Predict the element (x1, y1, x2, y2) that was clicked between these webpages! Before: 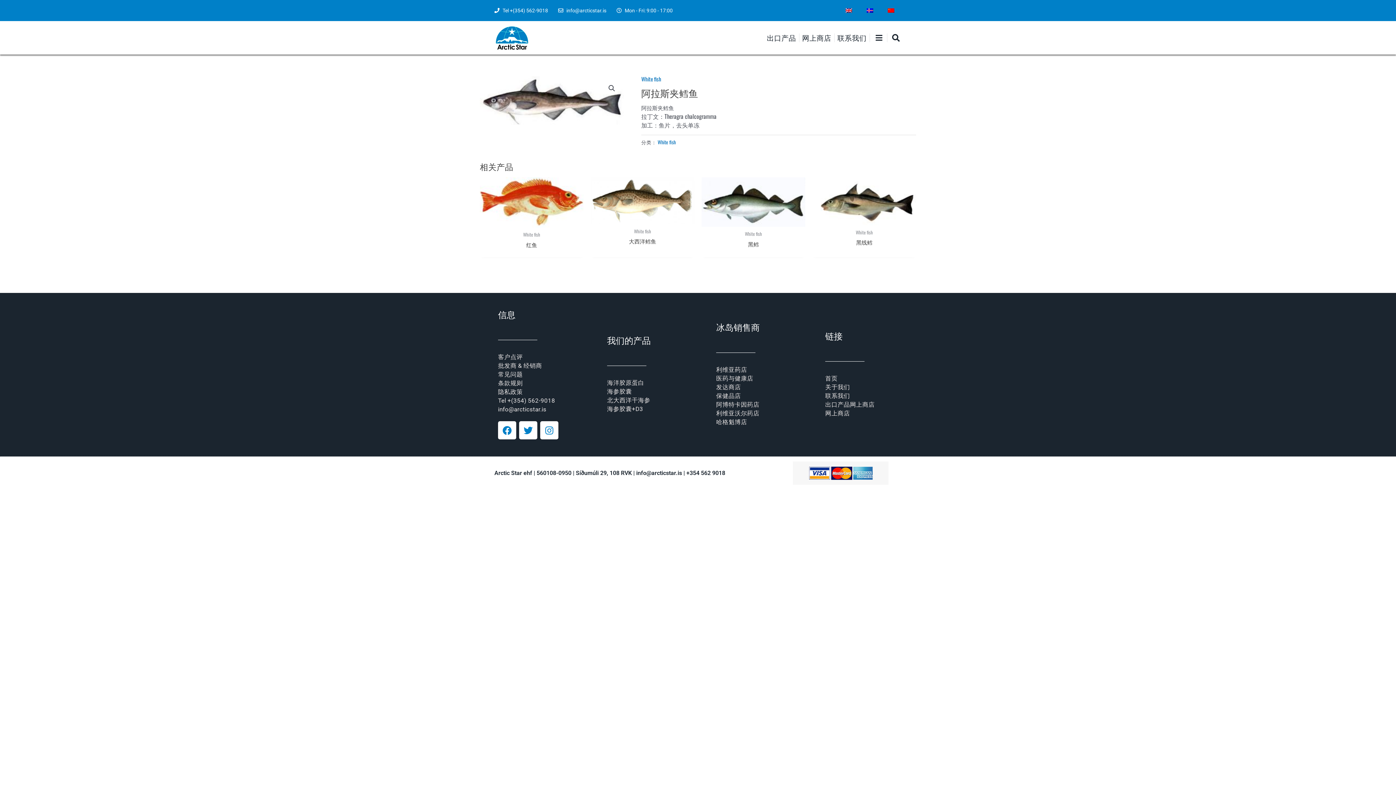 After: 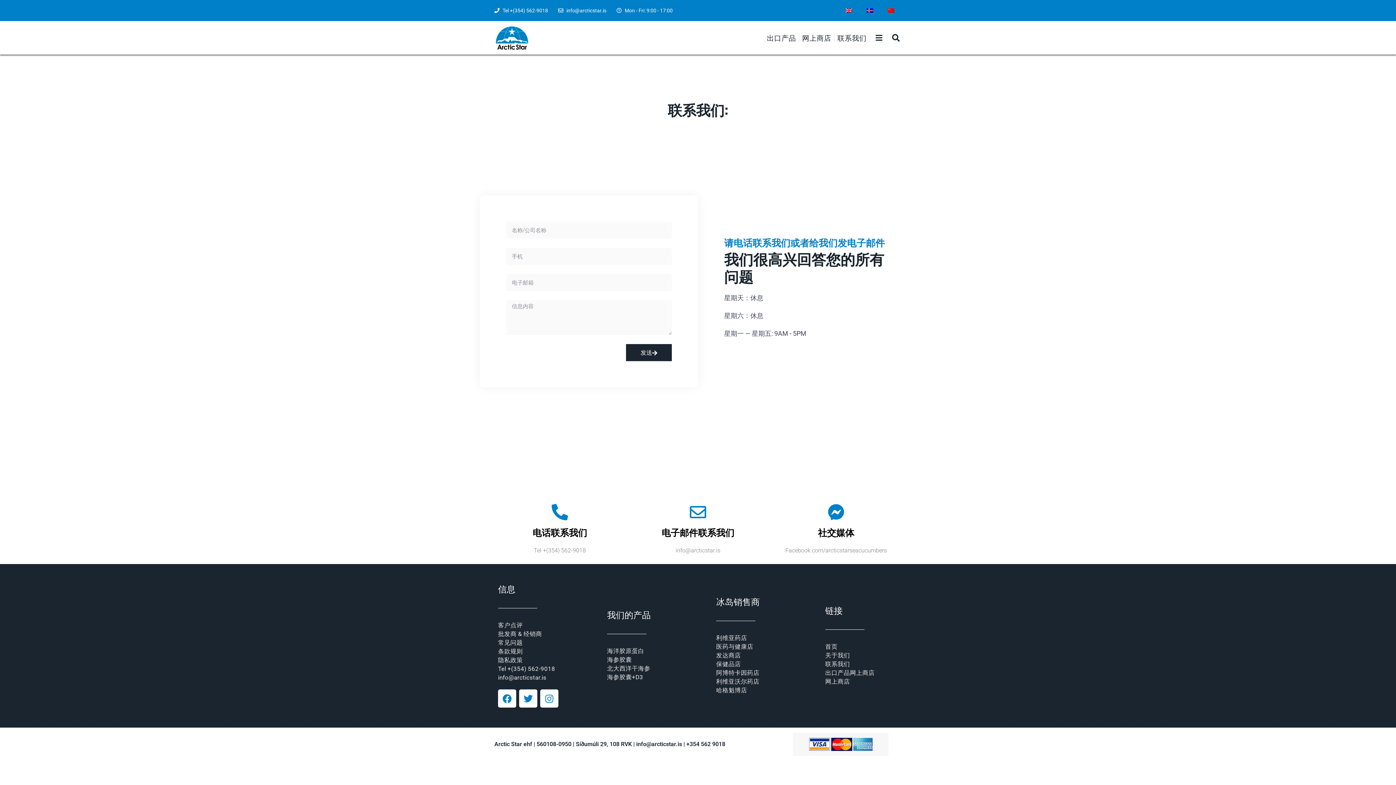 Action: bbox: (837, 33, 866, 42) label: 联系我们